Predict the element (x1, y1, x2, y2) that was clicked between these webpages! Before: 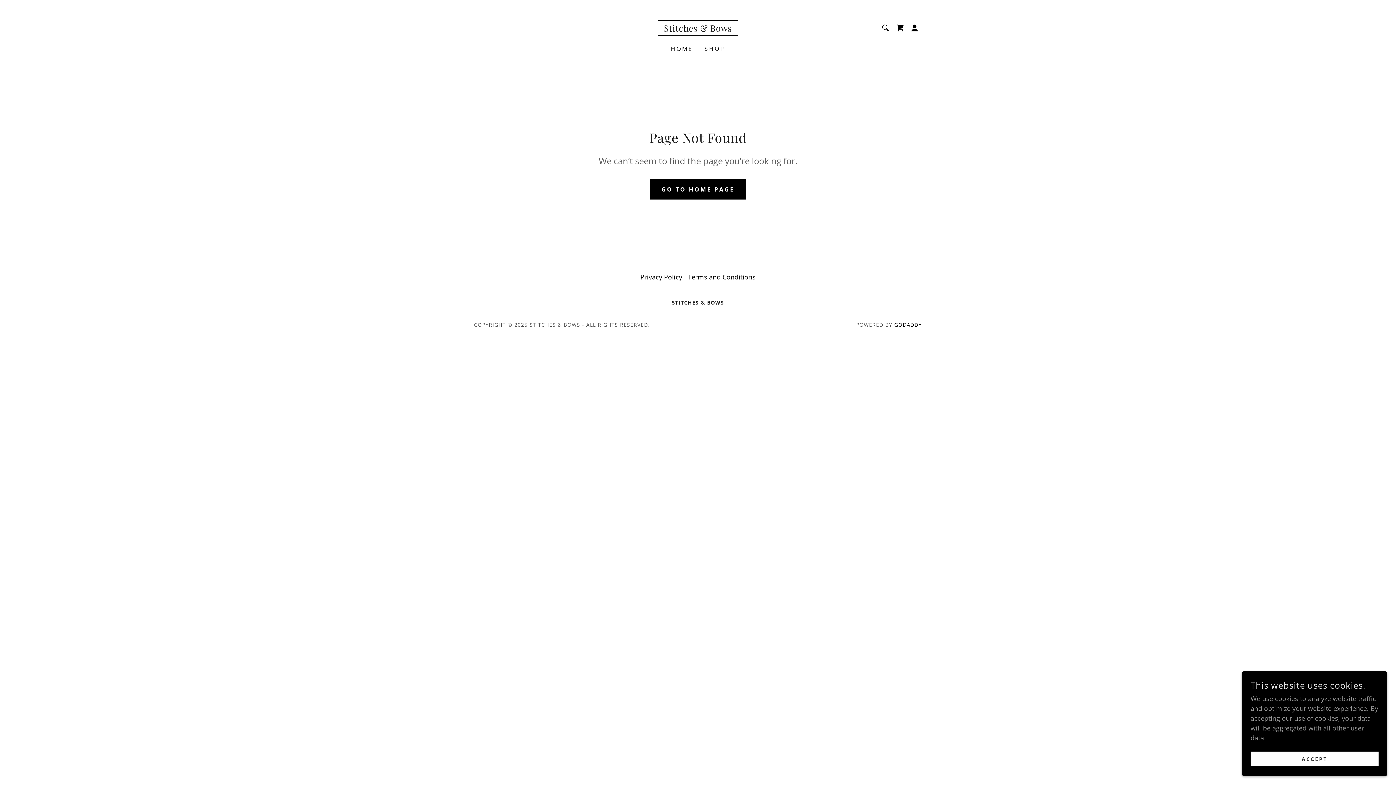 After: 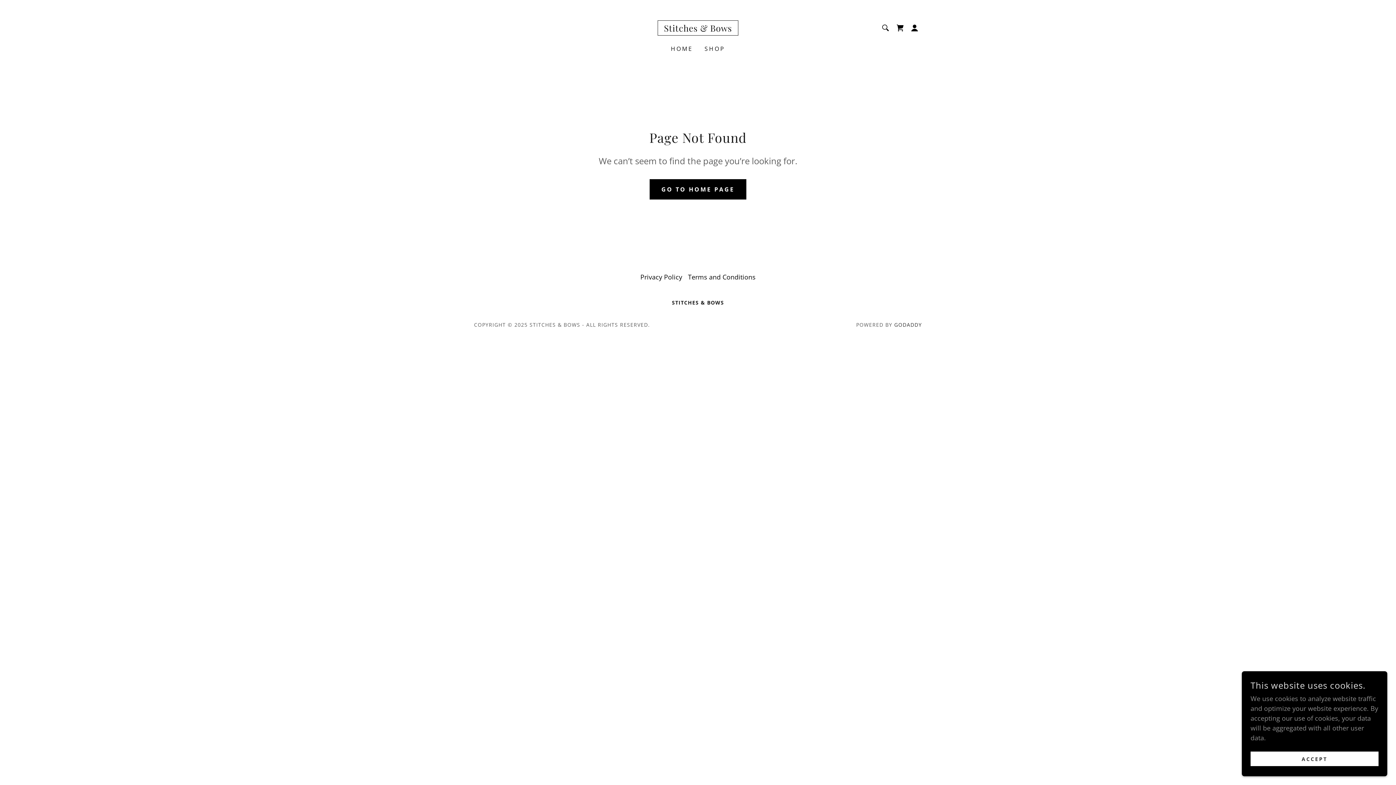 Action: label: GODADDY bbox: (894, 321, 922, 328)